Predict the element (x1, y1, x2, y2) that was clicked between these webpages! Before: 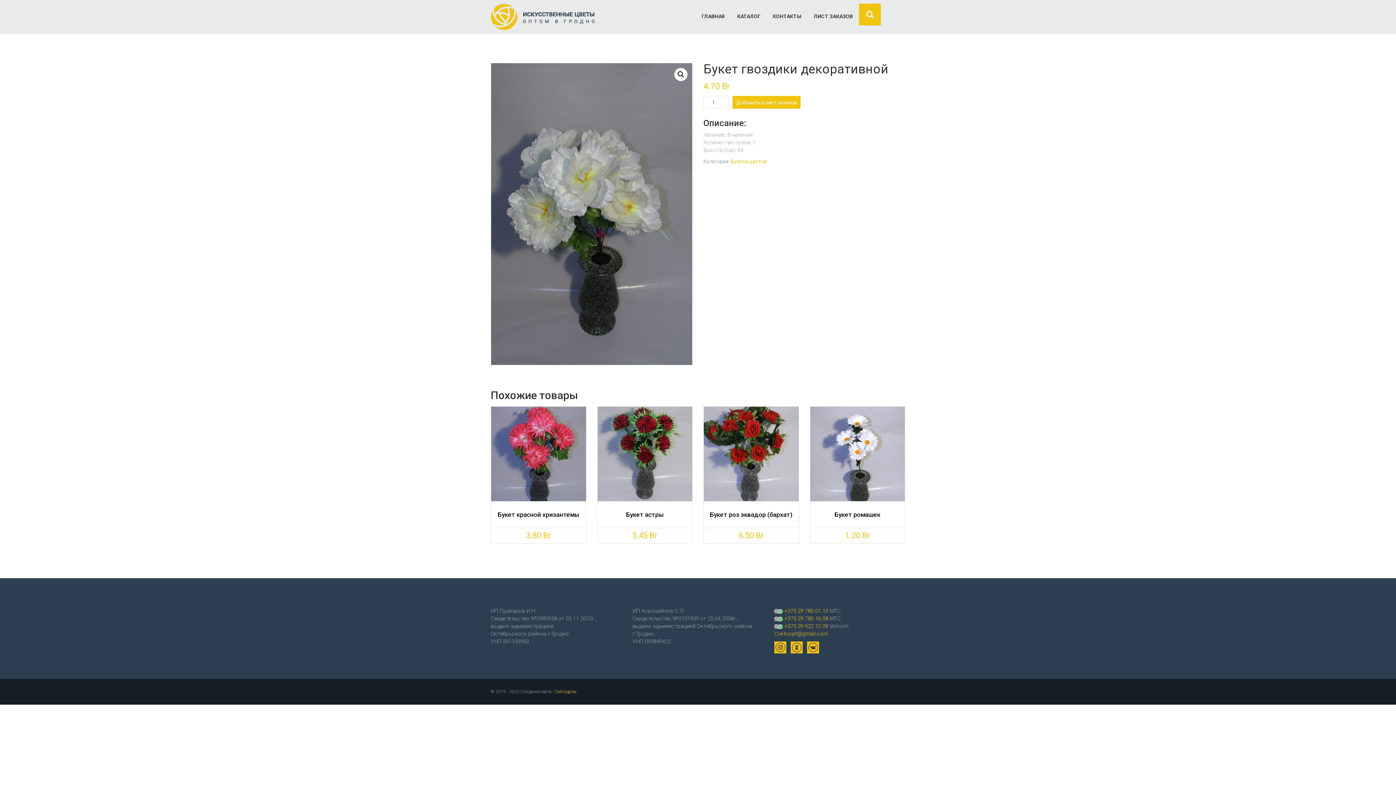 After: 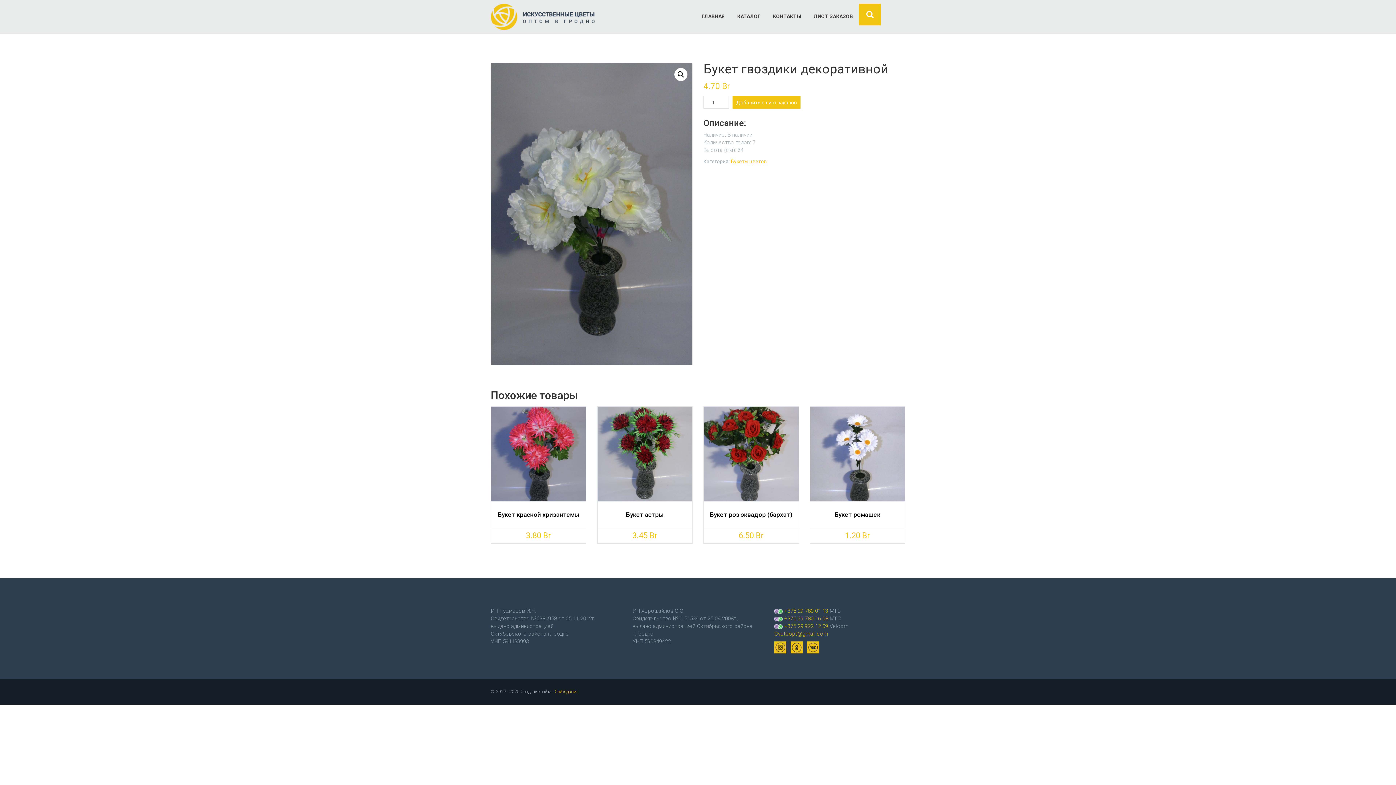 Action: bbox: (784, 623, 828, 629) label: +375 29 922 12 09